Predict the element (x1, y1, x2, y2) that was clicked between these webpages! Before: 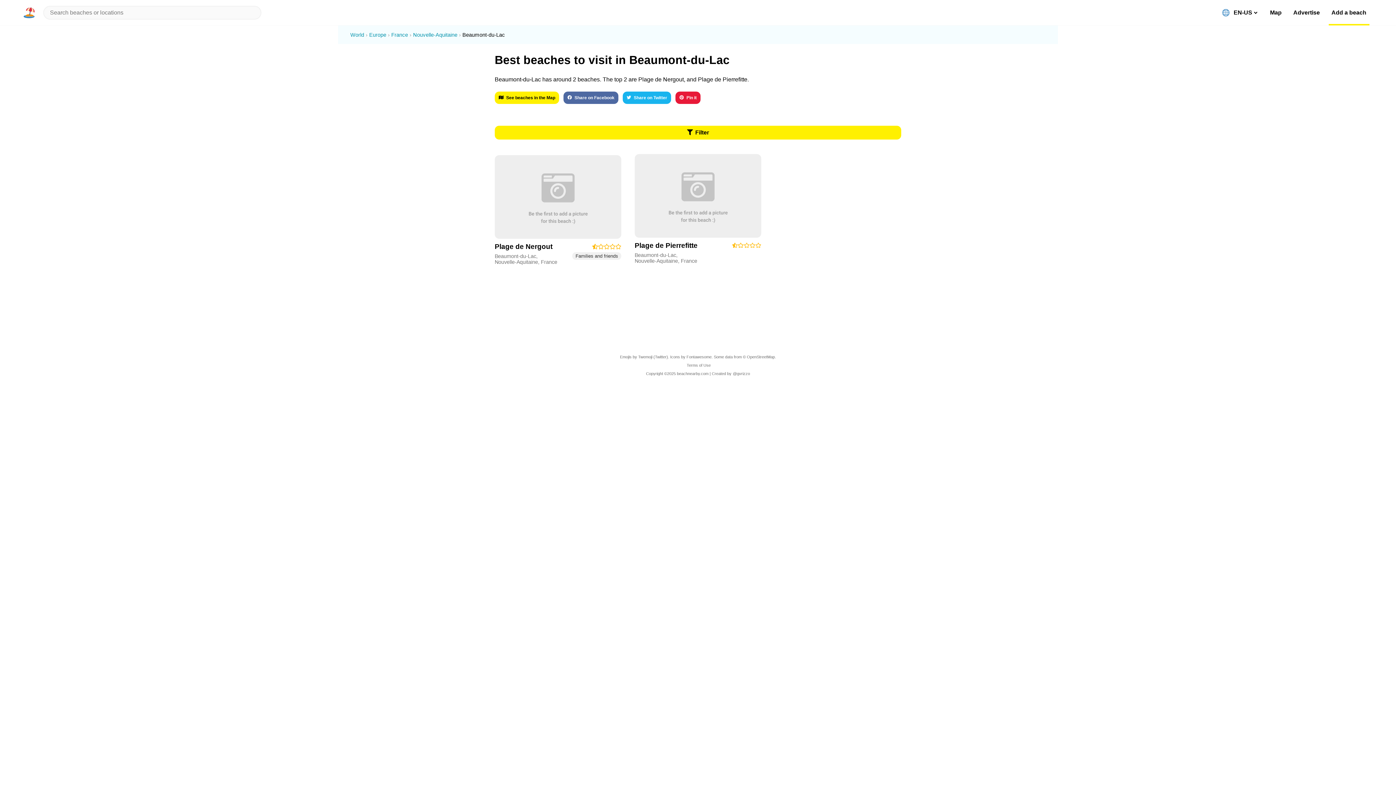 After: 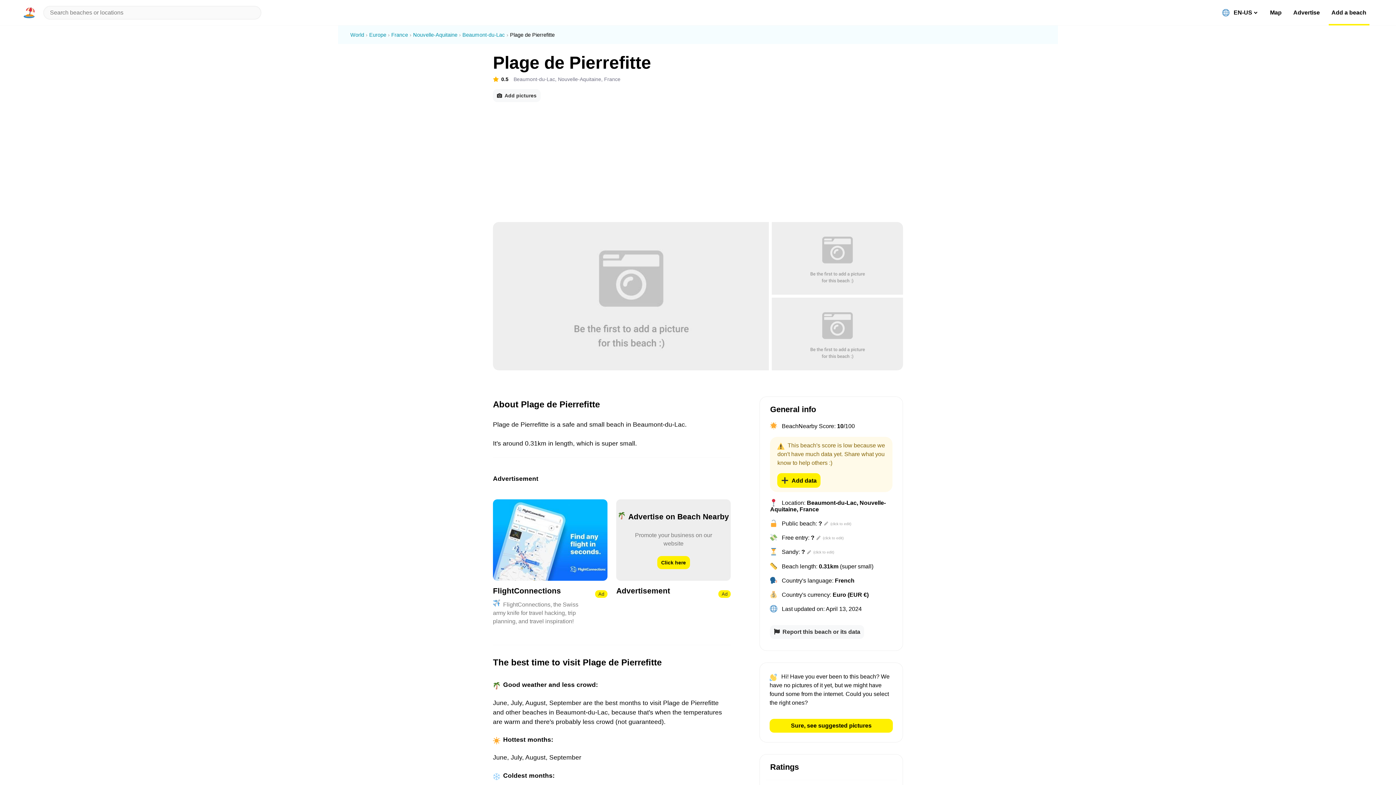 Action: bbox: (634, 154, 761, 237)